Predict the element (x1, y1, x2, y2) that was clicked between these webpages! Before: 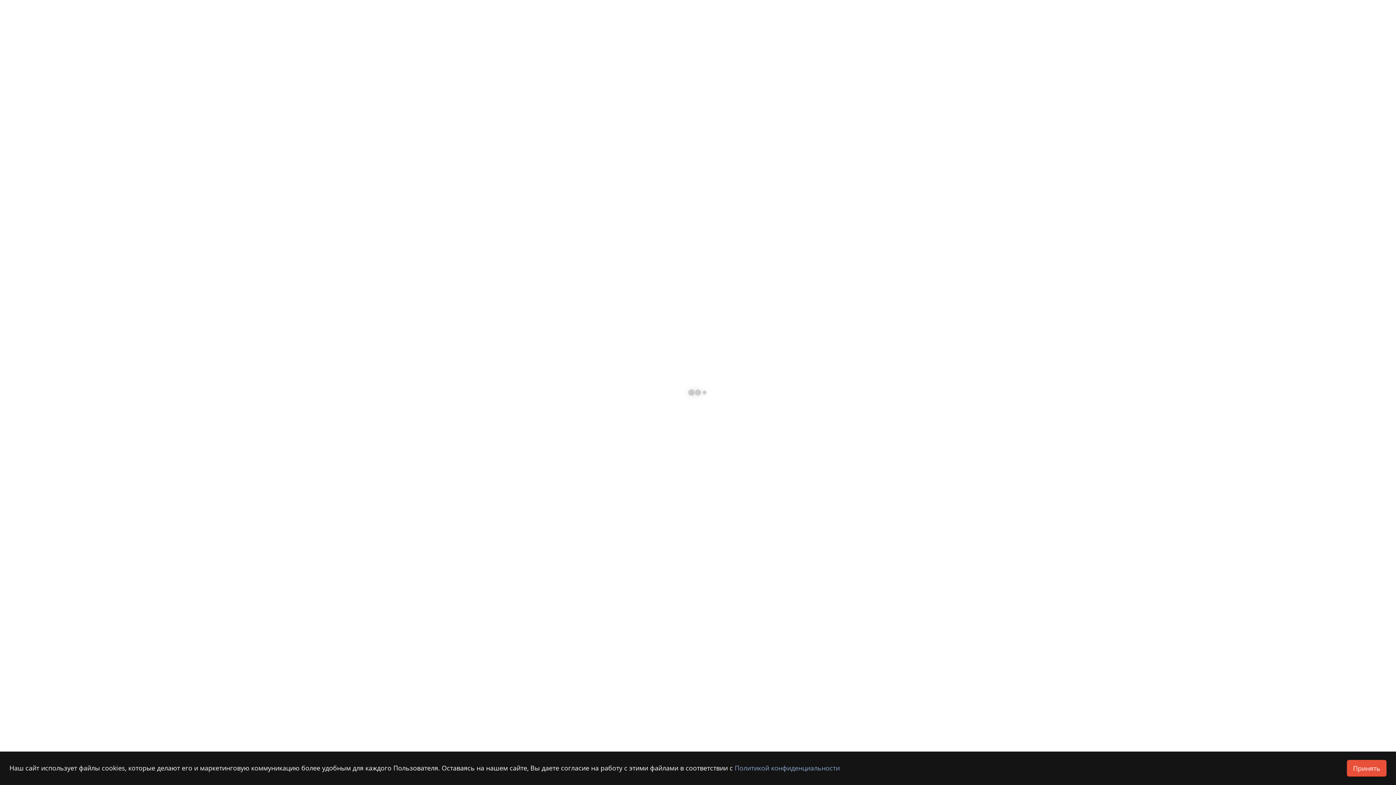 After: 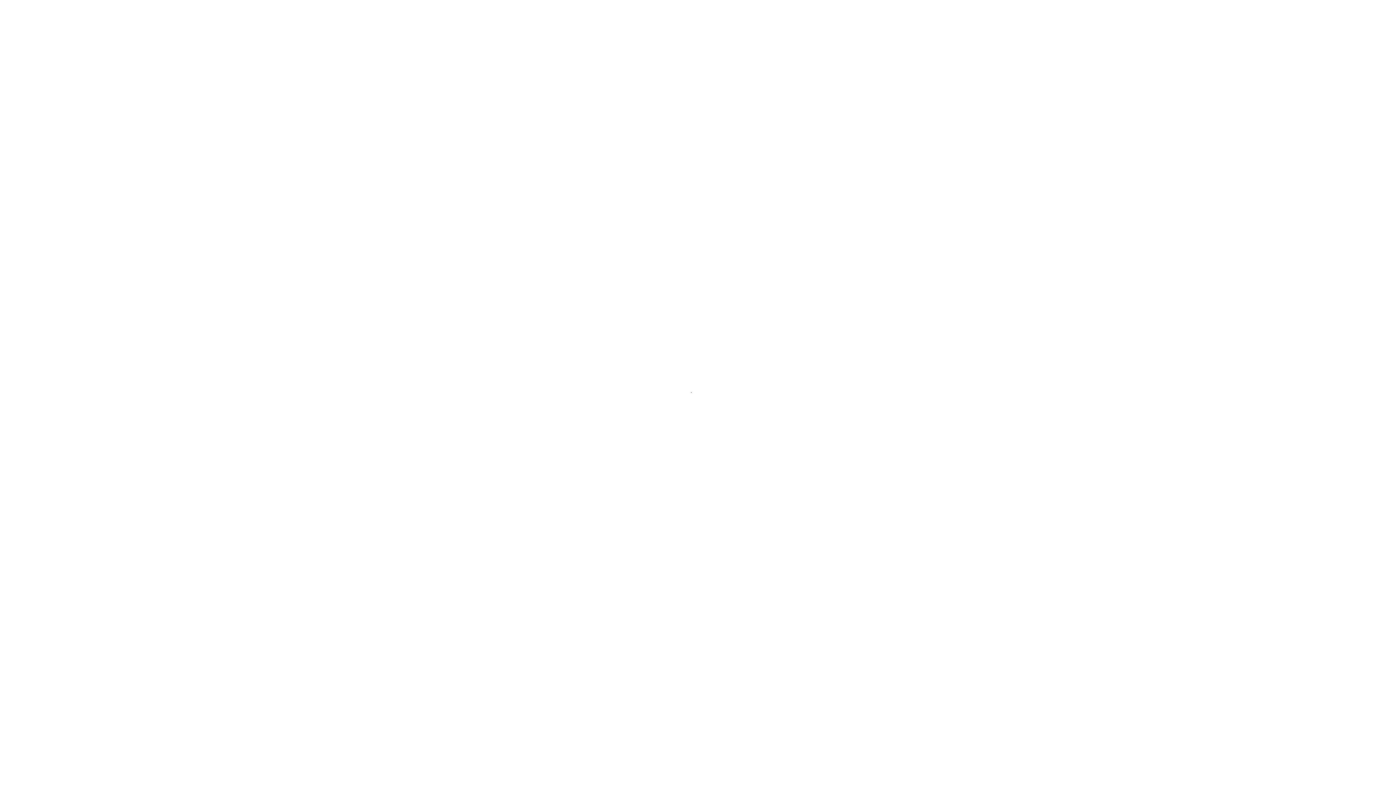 Action: bbox: (1347, 760, 1386, 777) label: Принять